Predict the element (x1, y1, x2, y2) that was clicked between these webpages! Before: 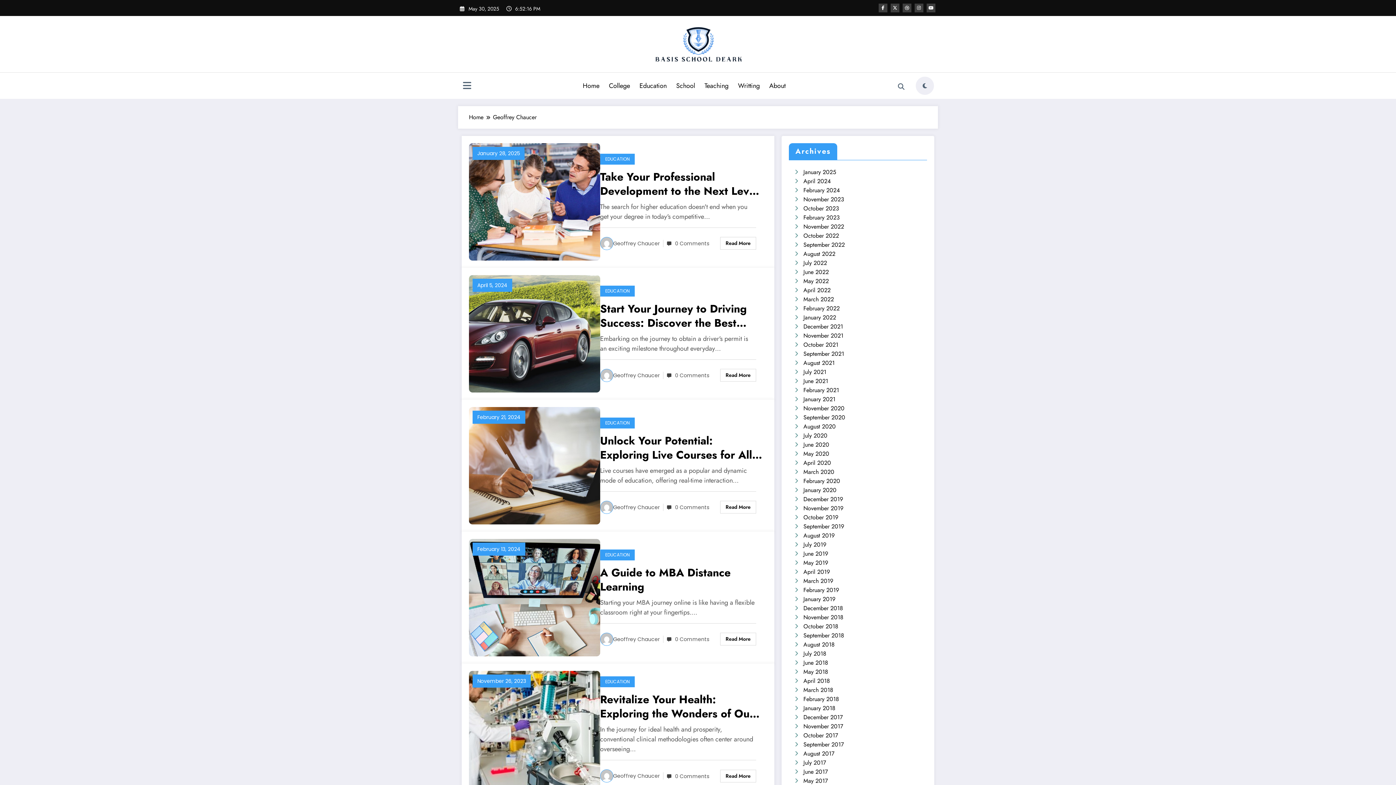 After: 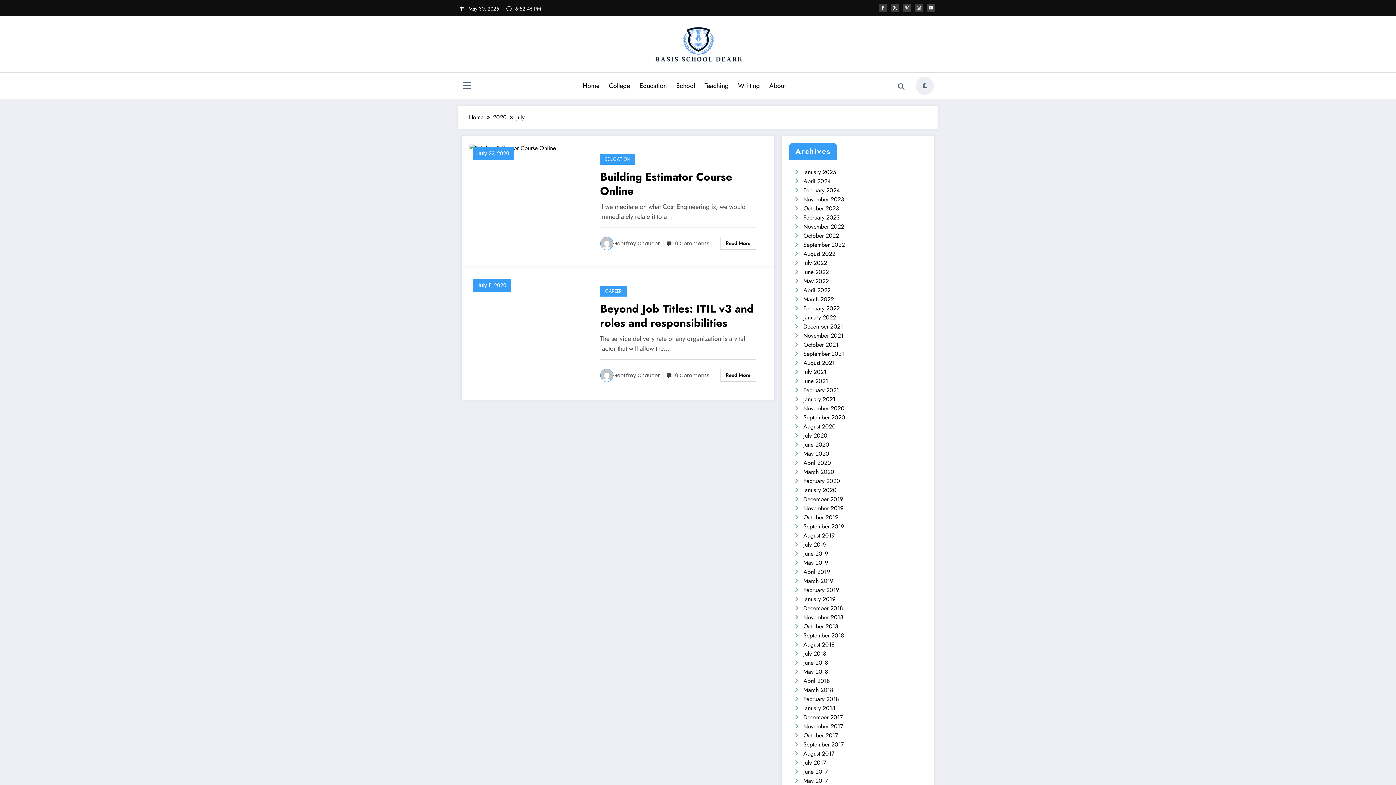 Action: bbox: (803, 431, 827, 439) label: July 2020